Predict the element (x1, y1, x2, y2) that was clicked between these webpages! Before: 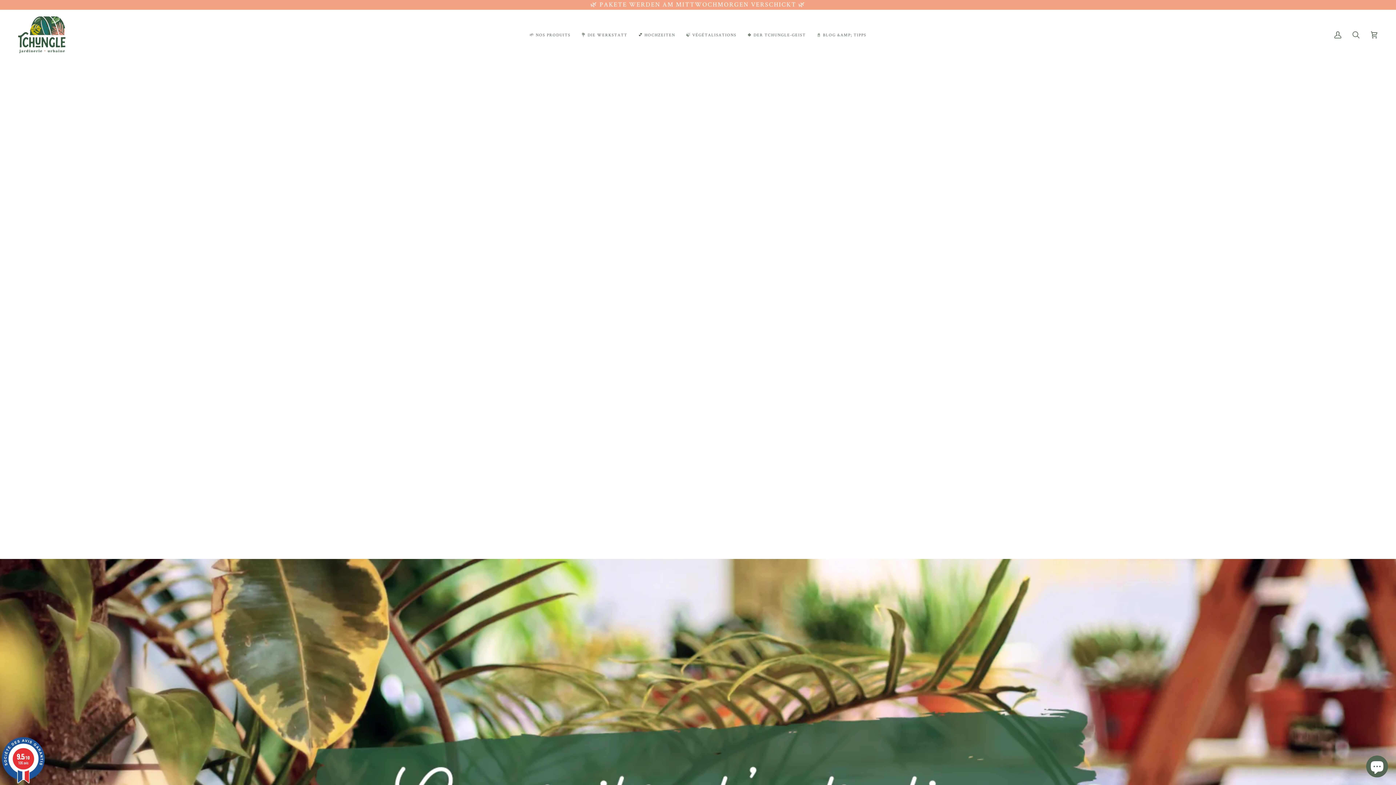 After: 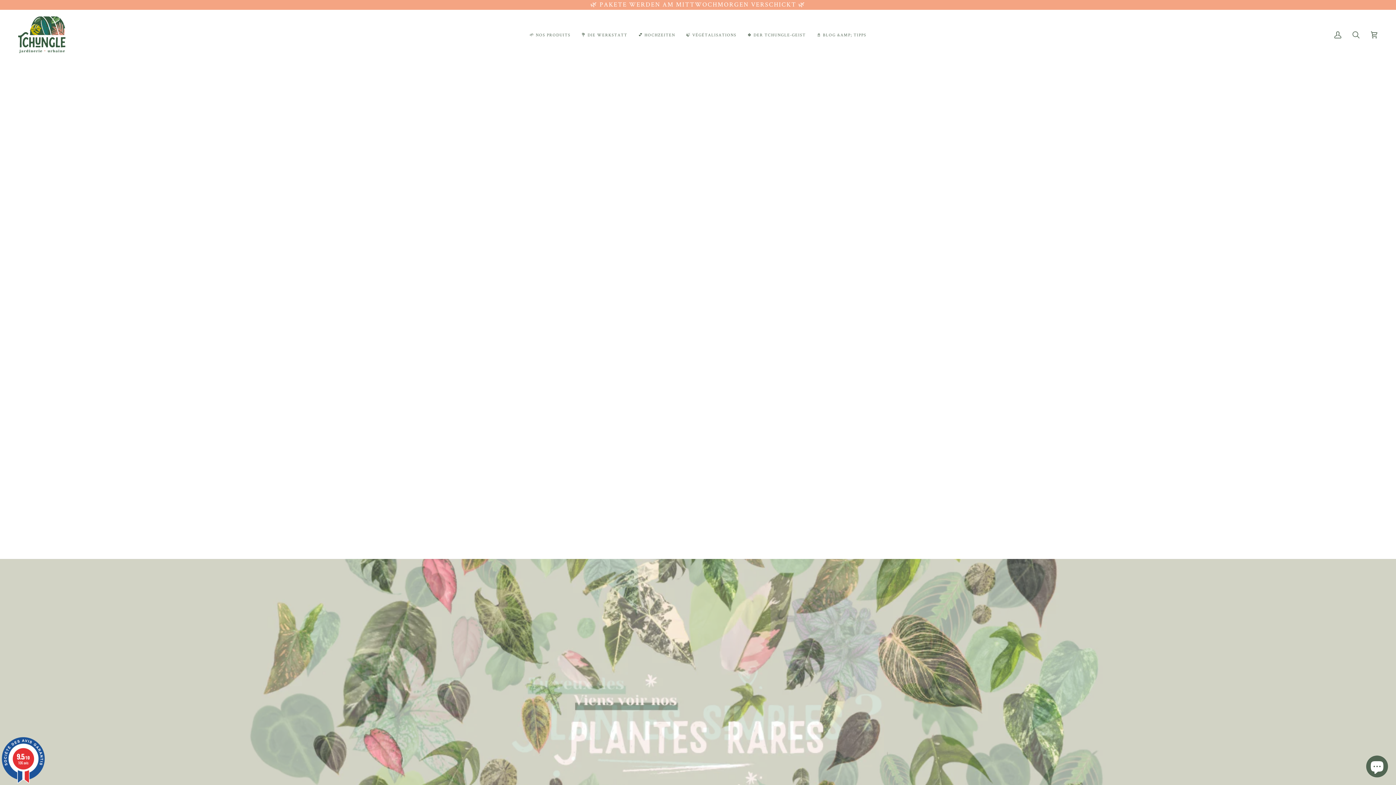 Action: bbox: (18, 16, 65, 53)